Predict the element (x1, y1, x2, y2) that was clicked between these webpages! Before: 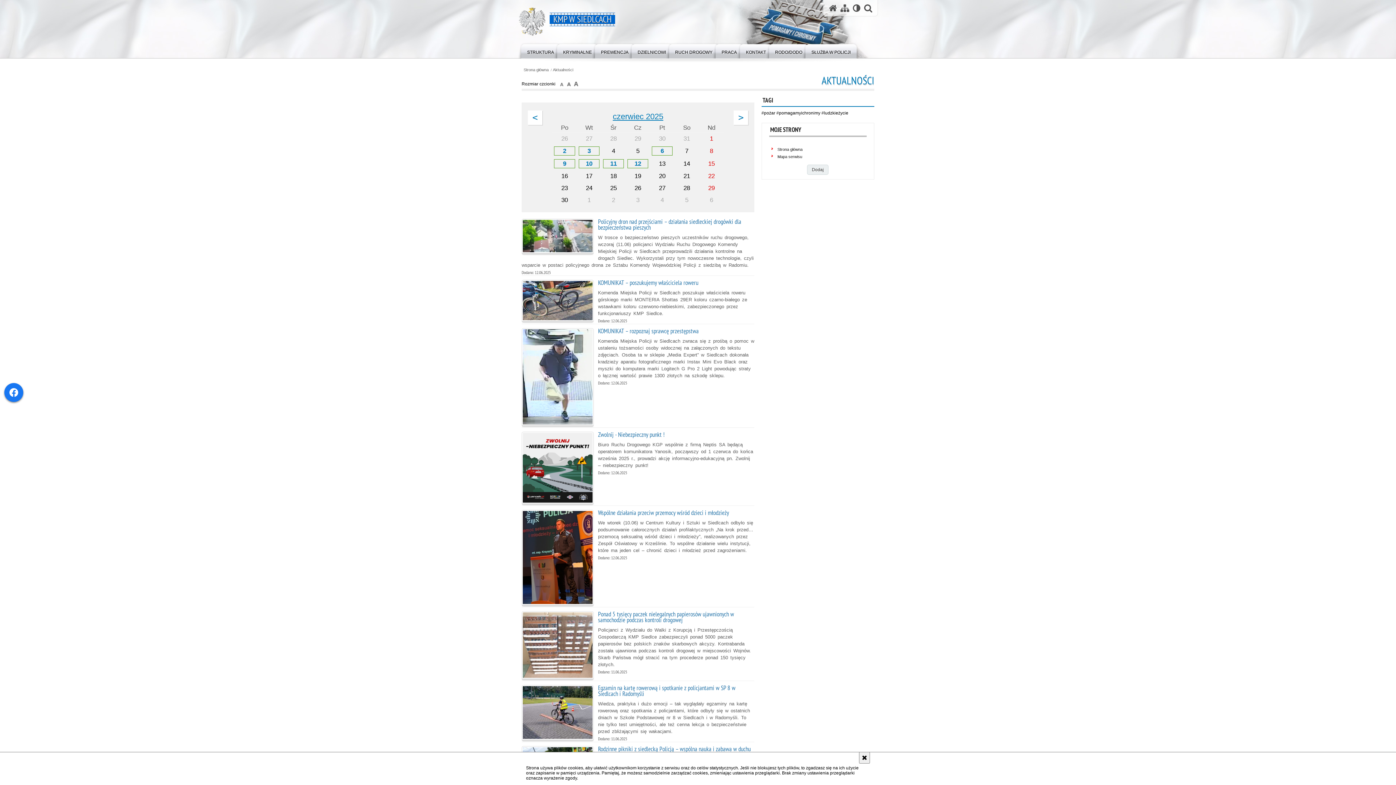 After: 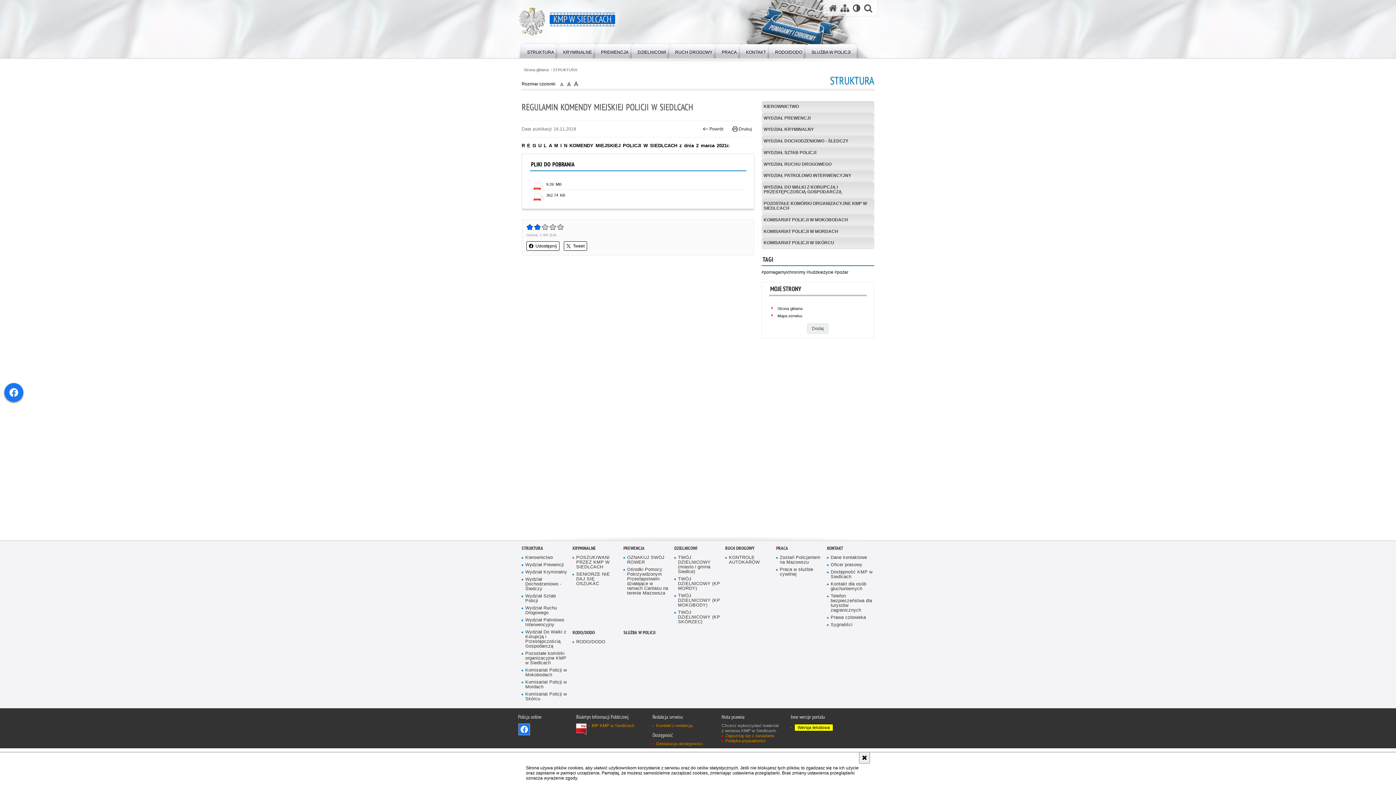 Action: bbox: (518, 42, 563, 58) label: Wydział Kryminalny